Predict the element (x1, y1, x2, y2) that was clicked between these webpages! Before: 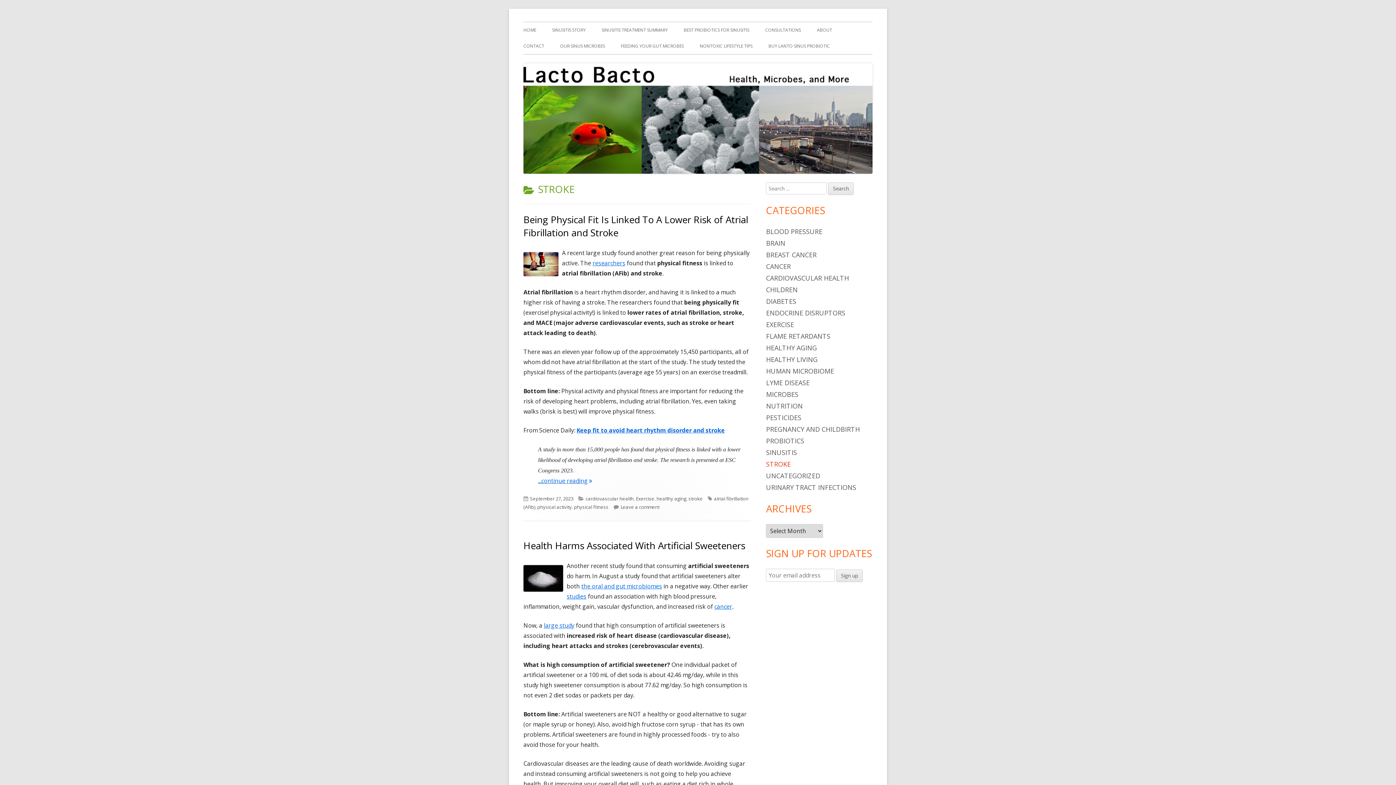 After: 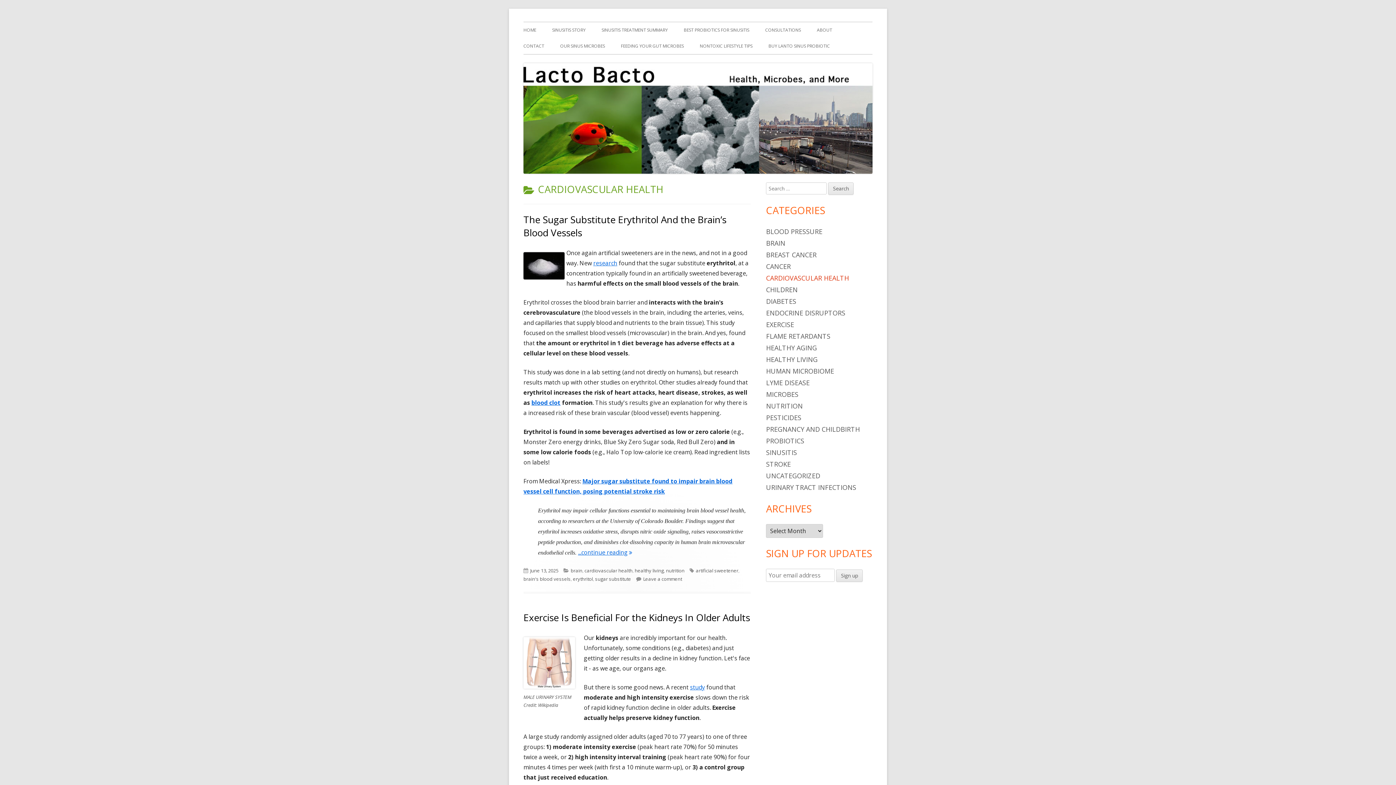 Action: bbox: (585, 495, 633, 502) label: cardiovascular health